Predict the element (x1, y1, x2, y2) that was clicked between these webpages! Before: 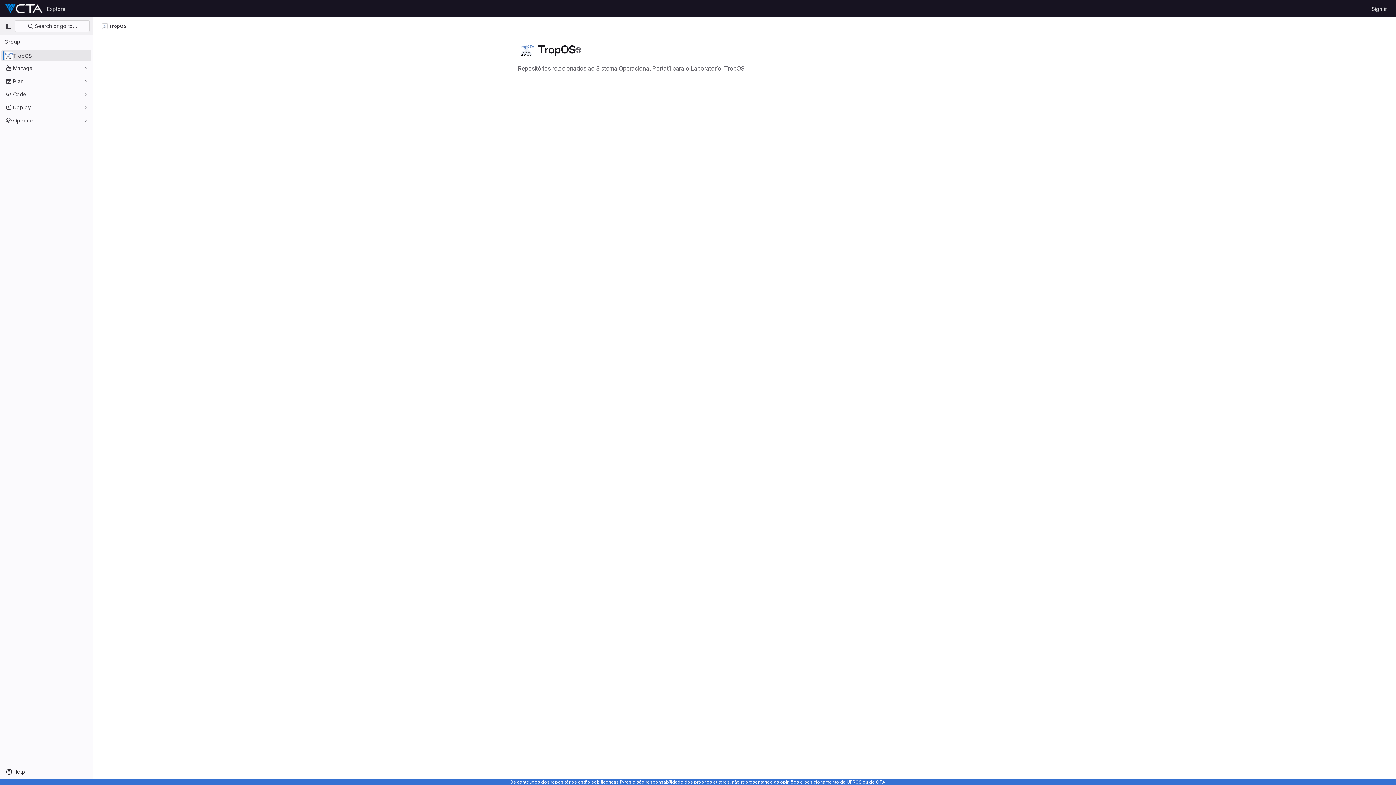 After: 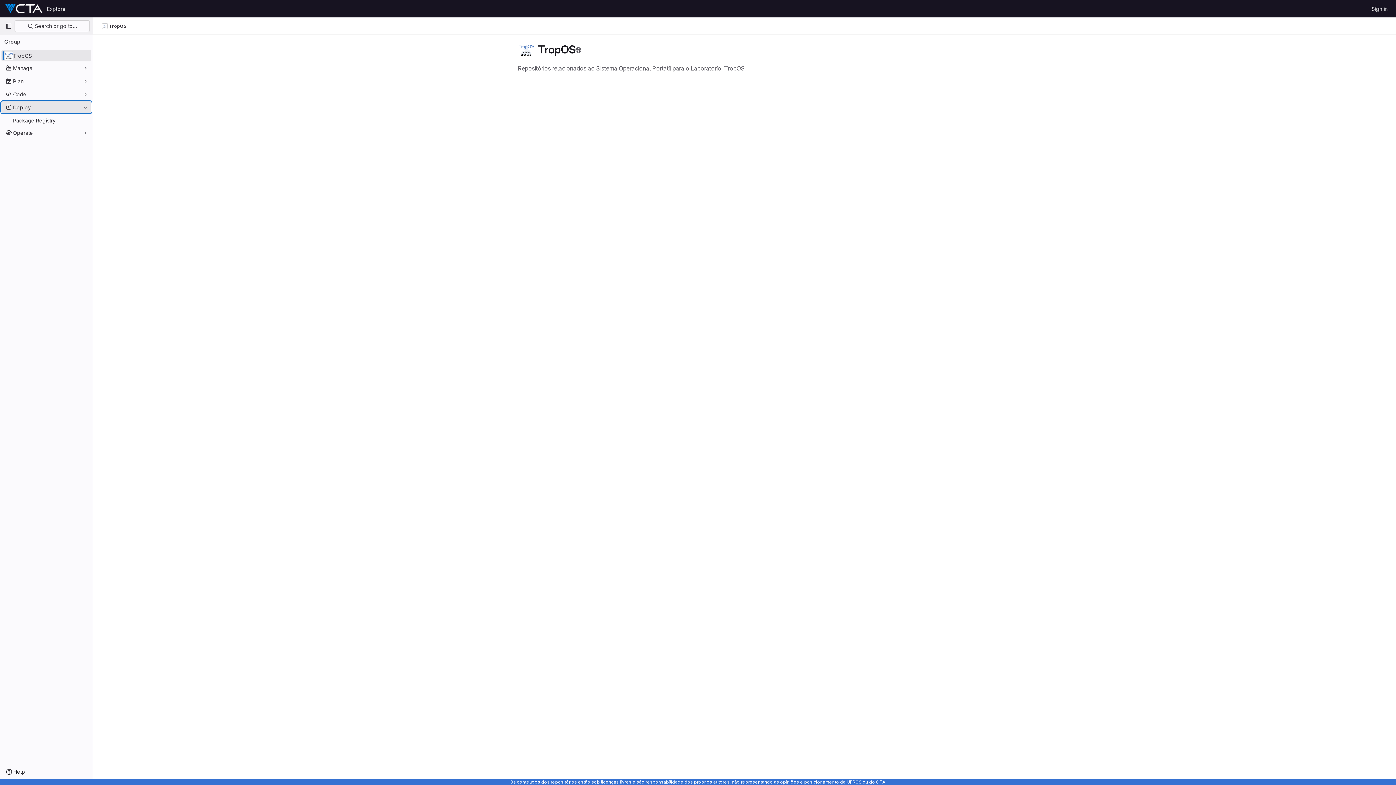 Action: label: Deploy bbox: (1, 101, 91, 113)